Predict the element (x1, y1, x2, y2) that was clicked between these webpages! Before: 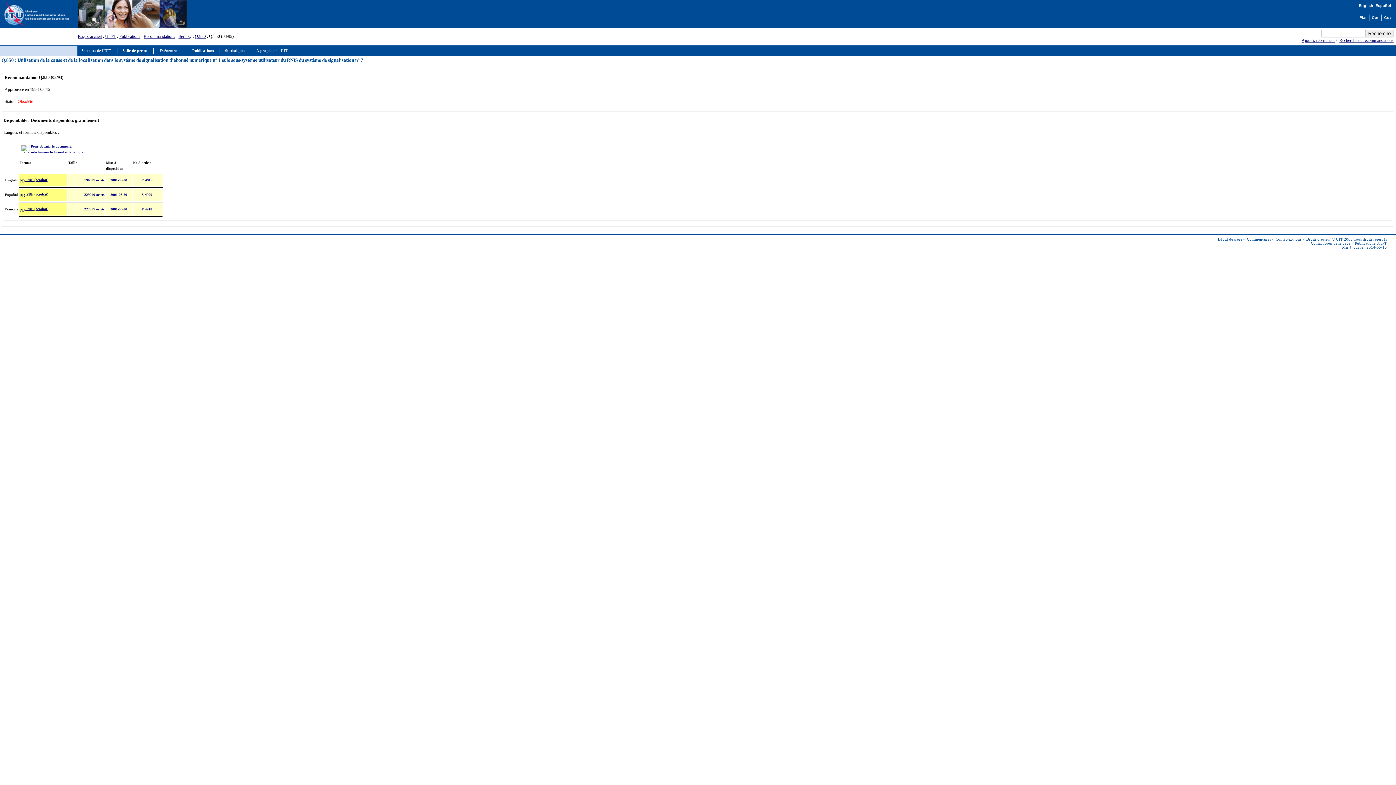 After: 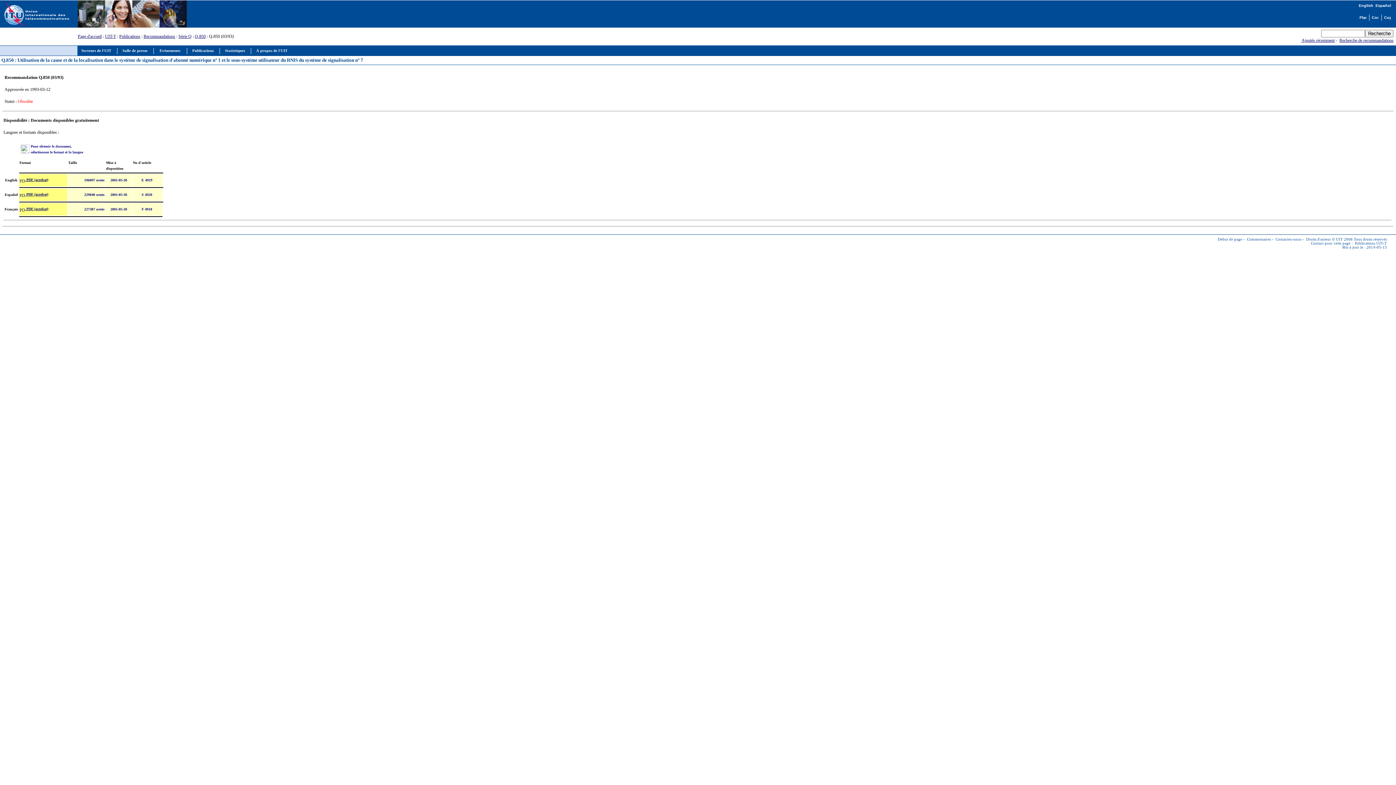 Action: label: Recherche de recommandations bbox: (1339, 37, 1393, 42)